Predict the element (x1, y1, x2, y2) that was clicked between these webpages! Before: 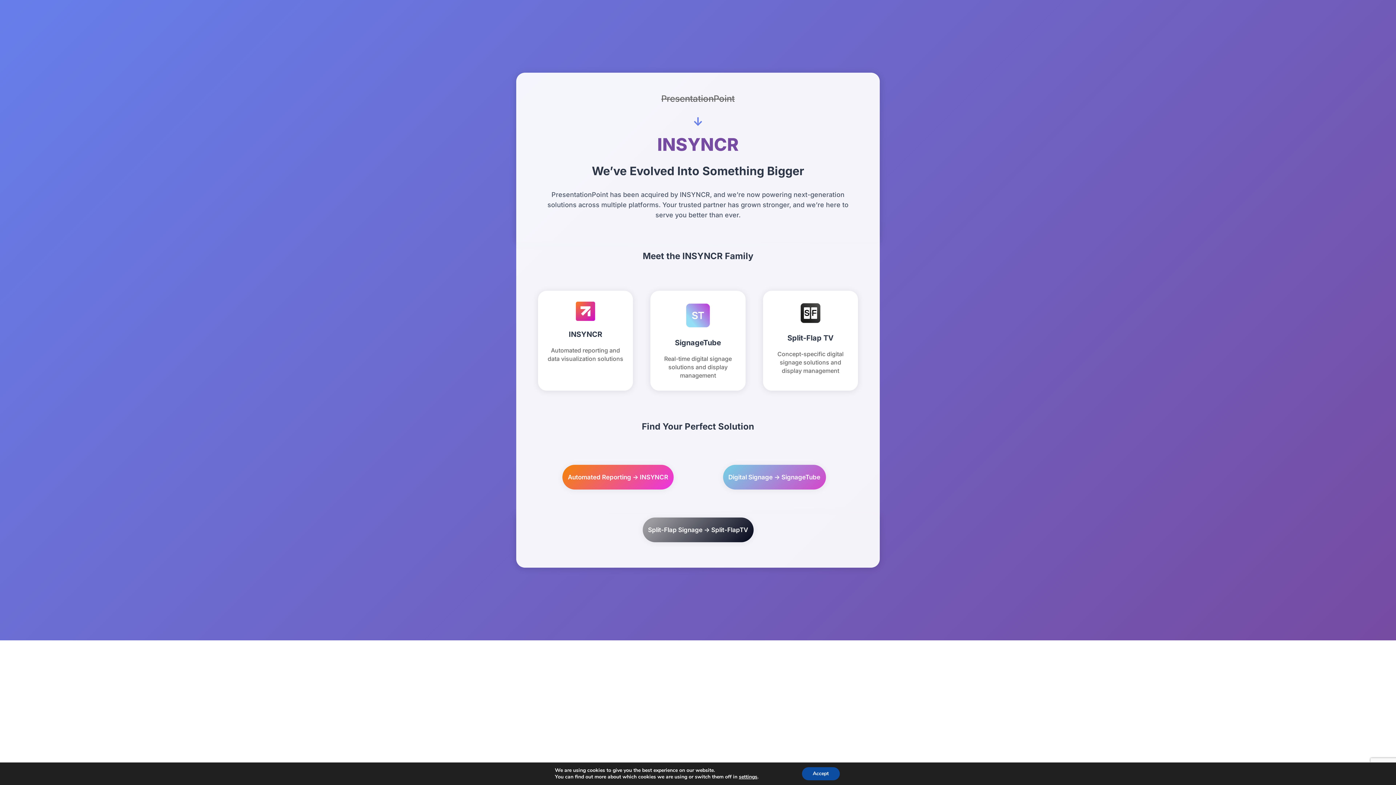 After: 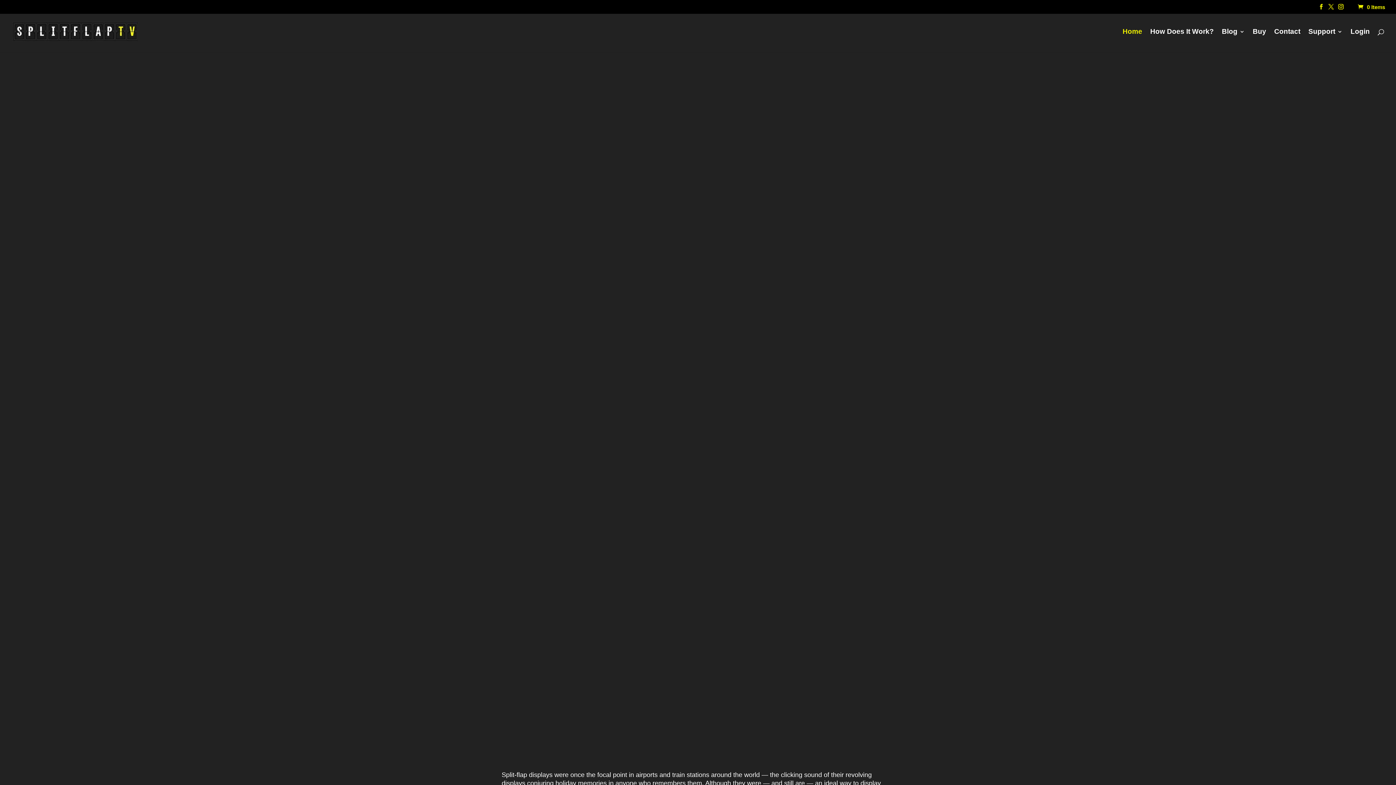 Action: bbox: (642, 517, 753, 542) label: Split-Flap Signage → Split-FlapTV